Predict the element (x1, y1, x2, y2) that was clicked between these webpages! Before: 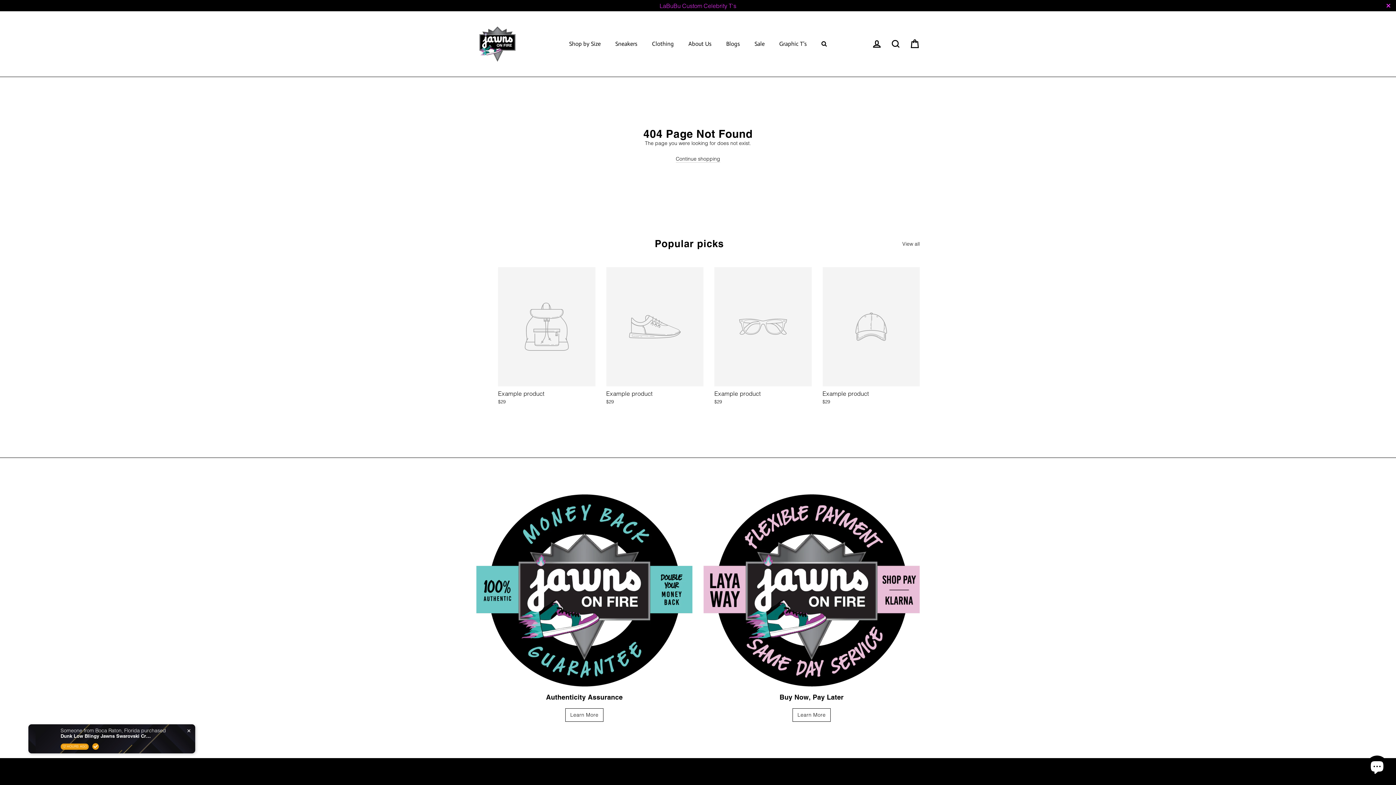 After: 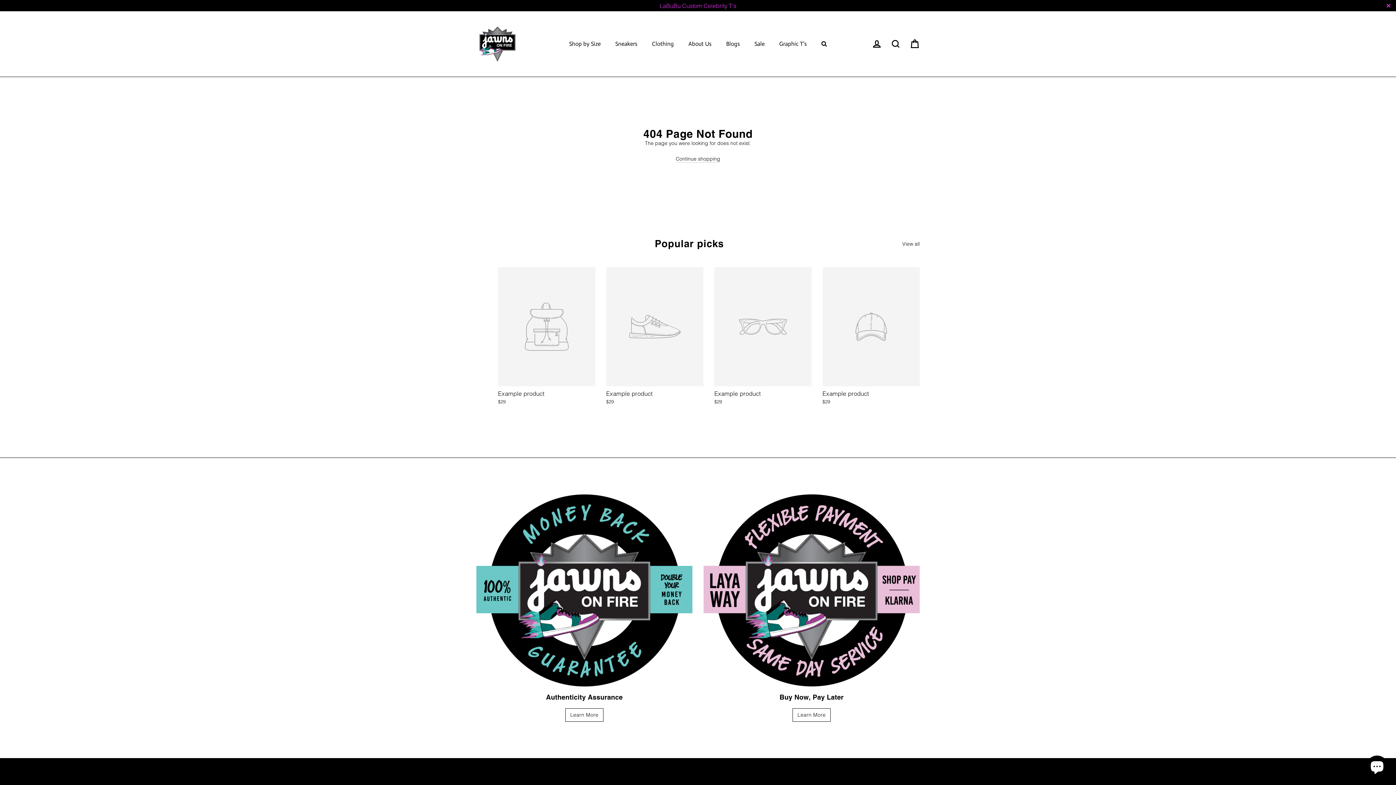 Action: bbox: (714, 267, 811, 406) label: Example product
$29